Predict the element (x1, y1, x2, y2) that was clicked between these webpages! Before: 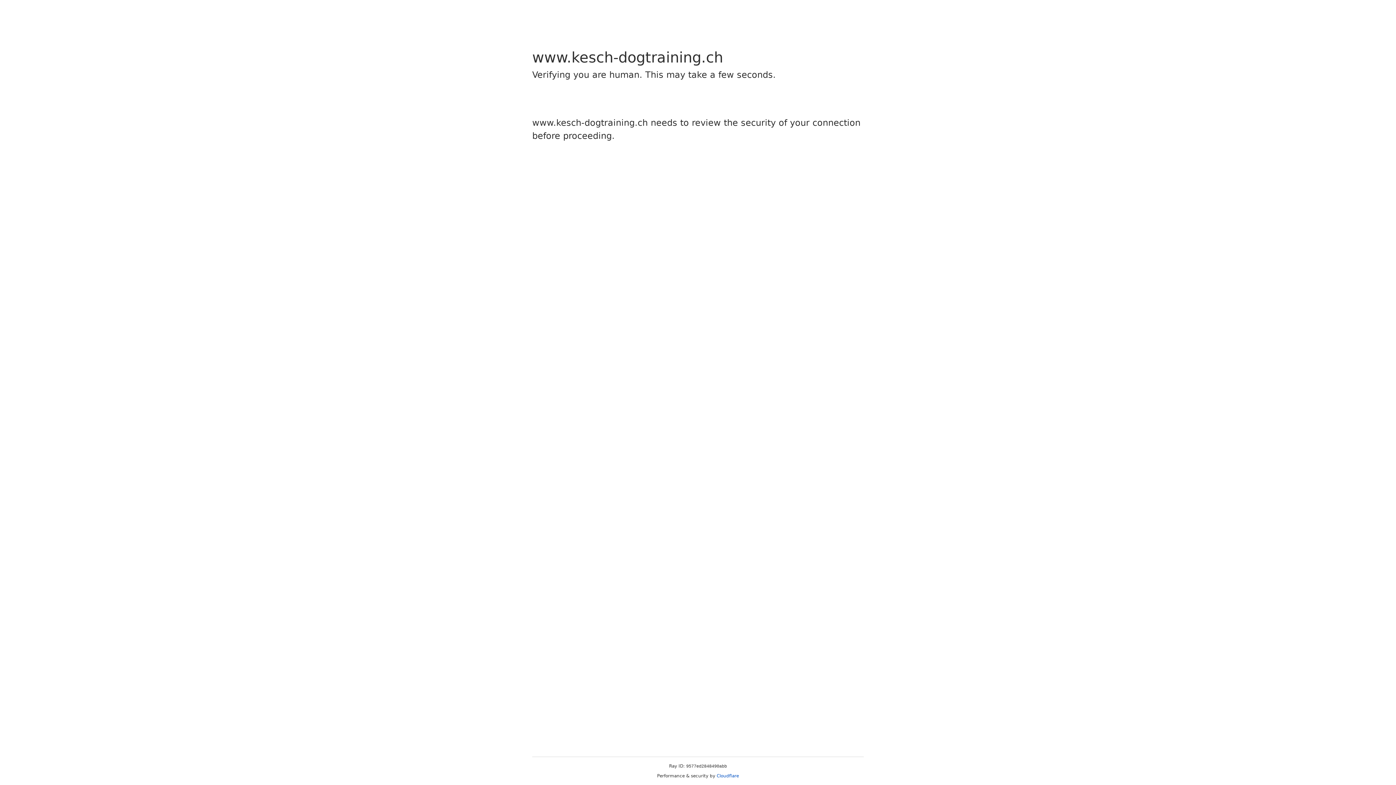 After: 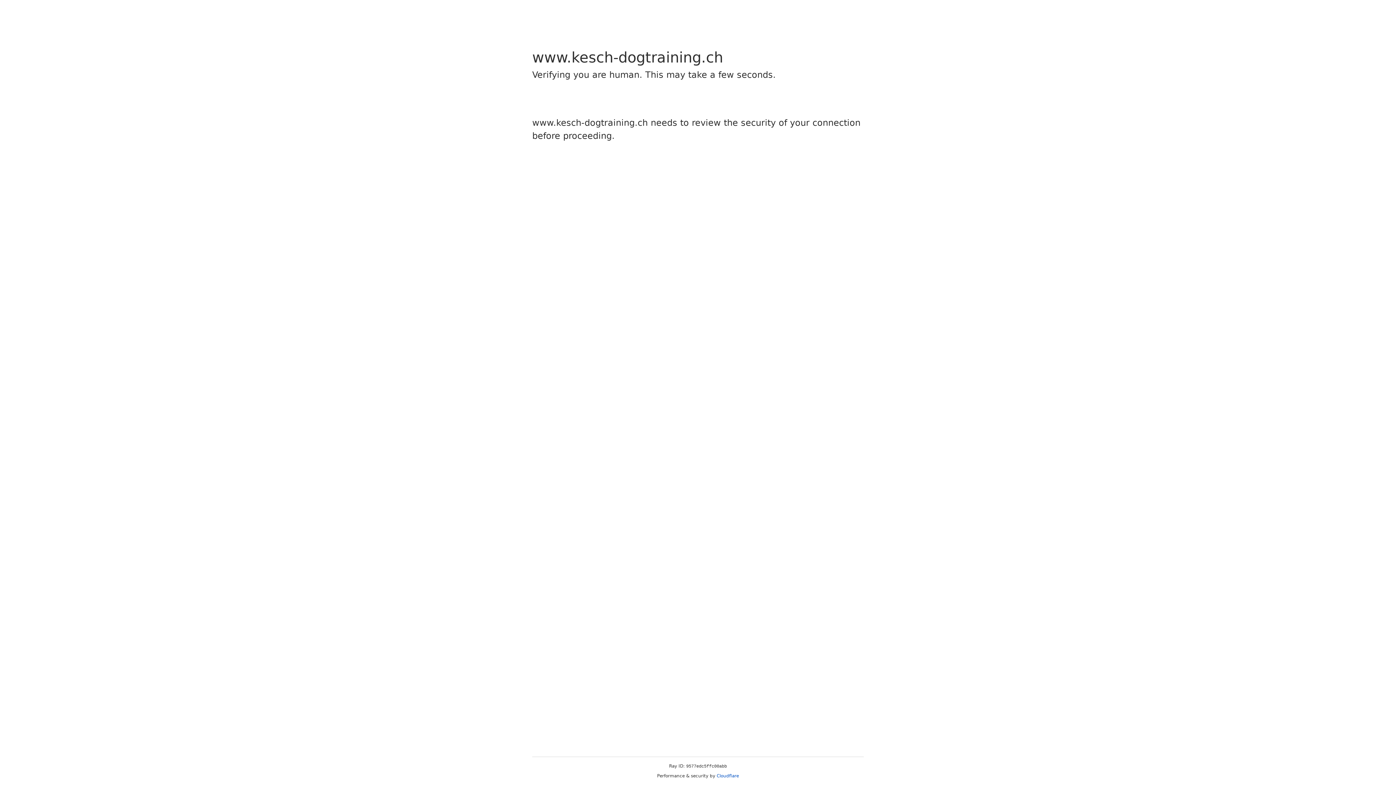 Action: label: Cloudflare bbox: (716, 773, 739, 778)